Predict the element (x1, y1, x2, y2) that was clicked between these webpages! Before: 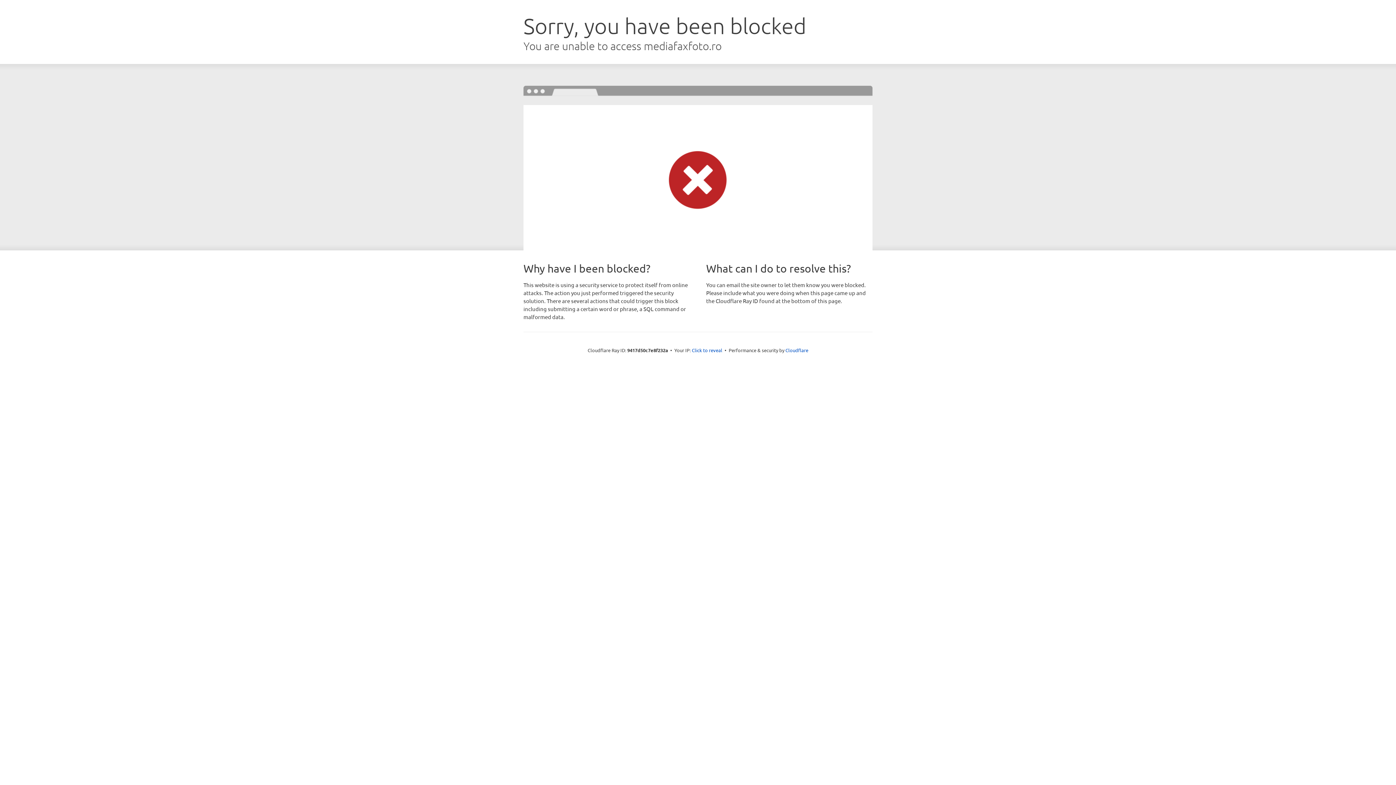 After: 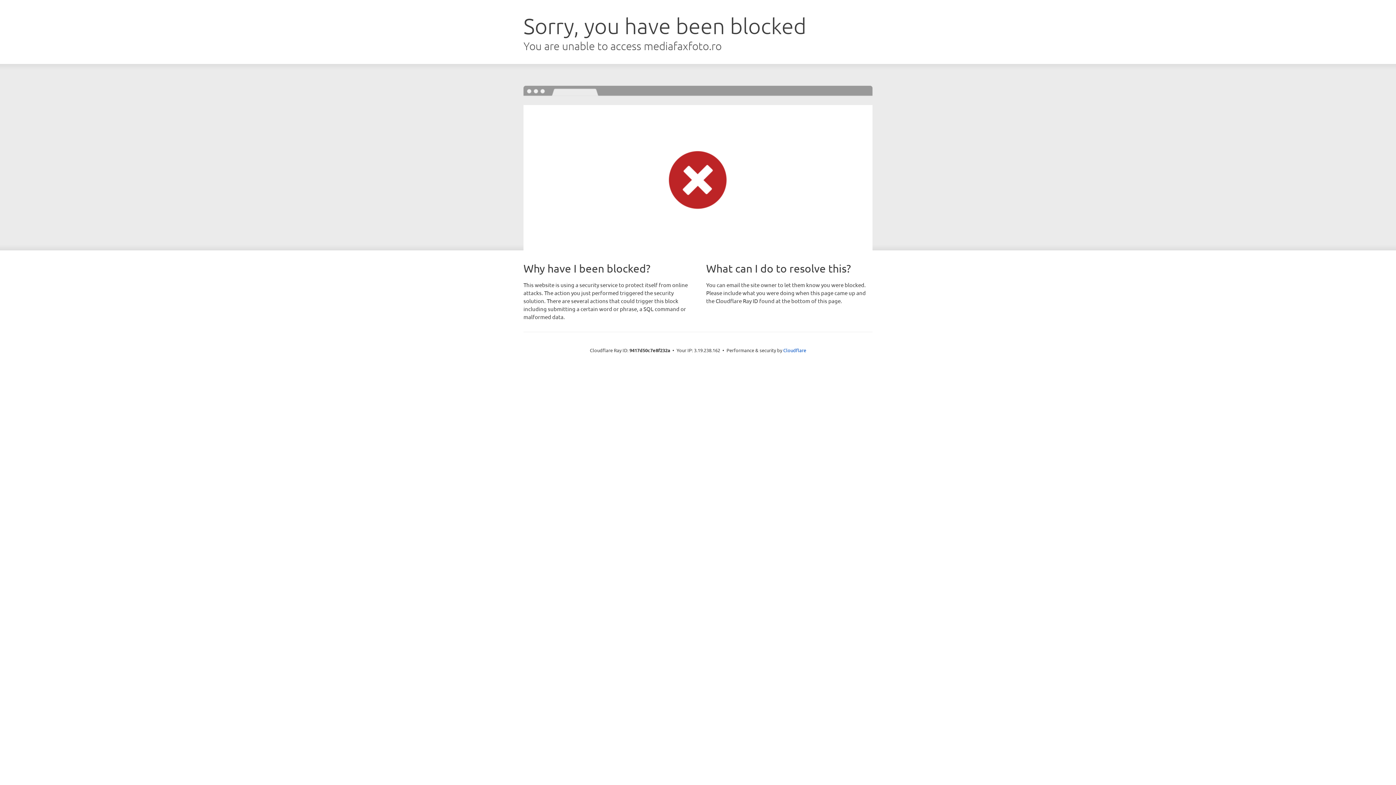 Action: label: Click to reveal bbox: (692, 346, 722, 353)